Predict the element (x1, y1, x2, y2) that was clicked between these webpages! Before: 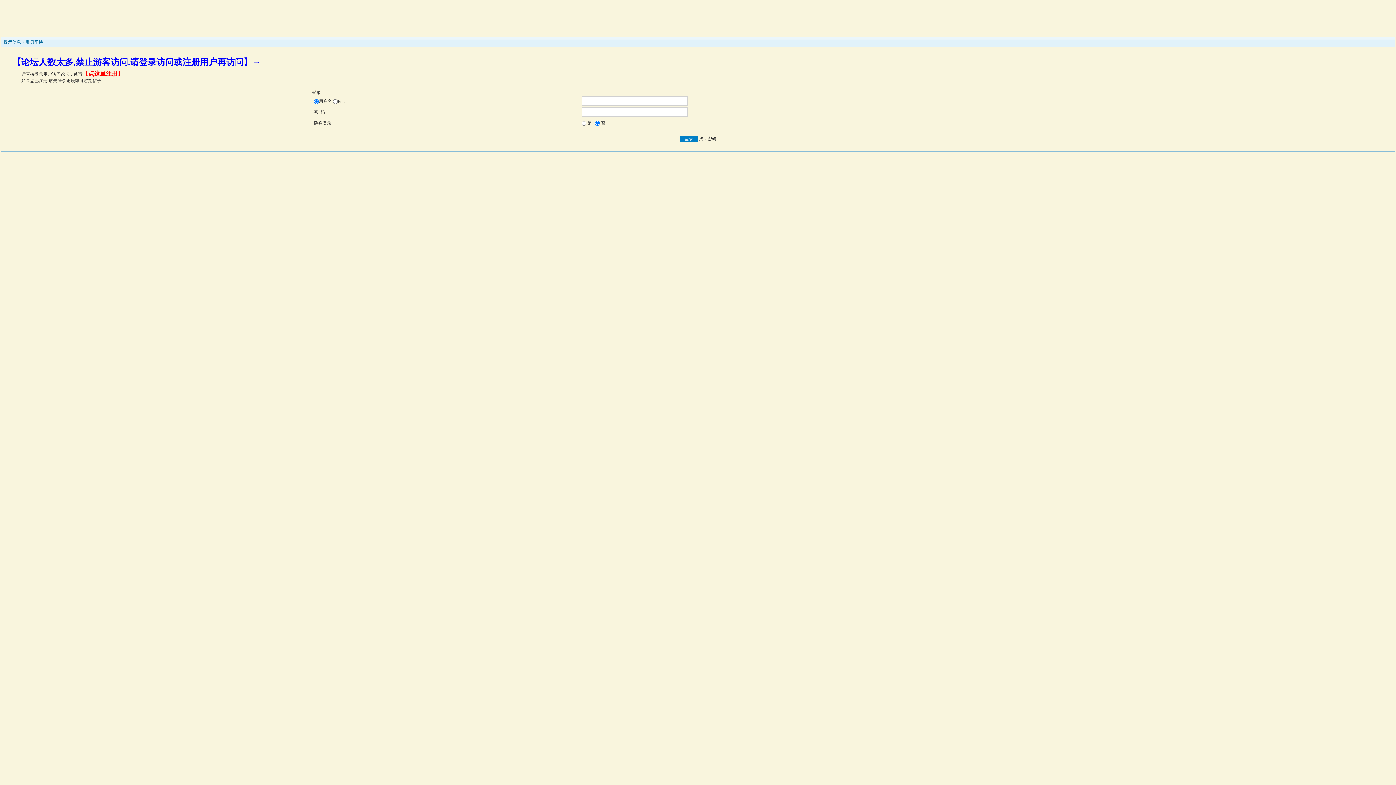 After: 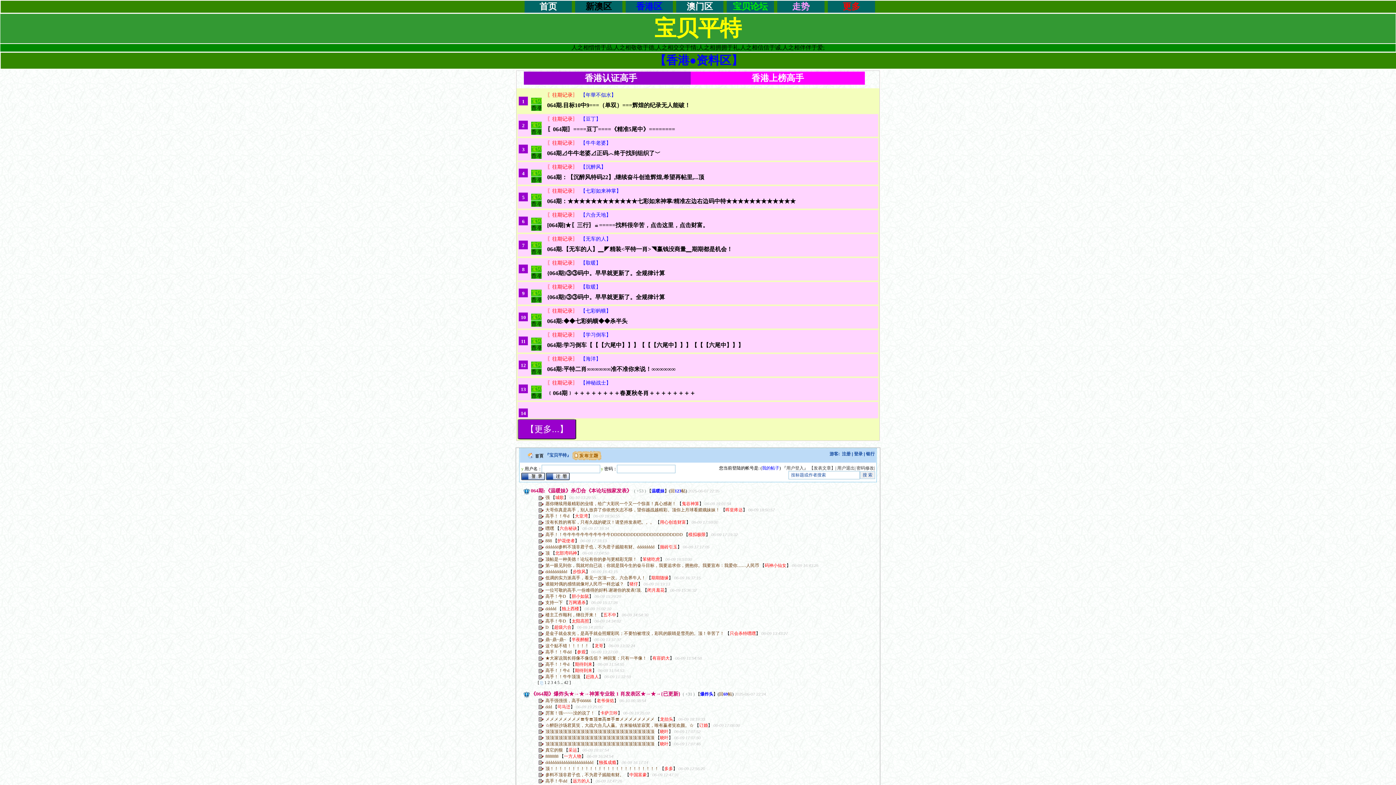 Action: label: 宝贝平特 bbox: (25, 39, 42, 44)